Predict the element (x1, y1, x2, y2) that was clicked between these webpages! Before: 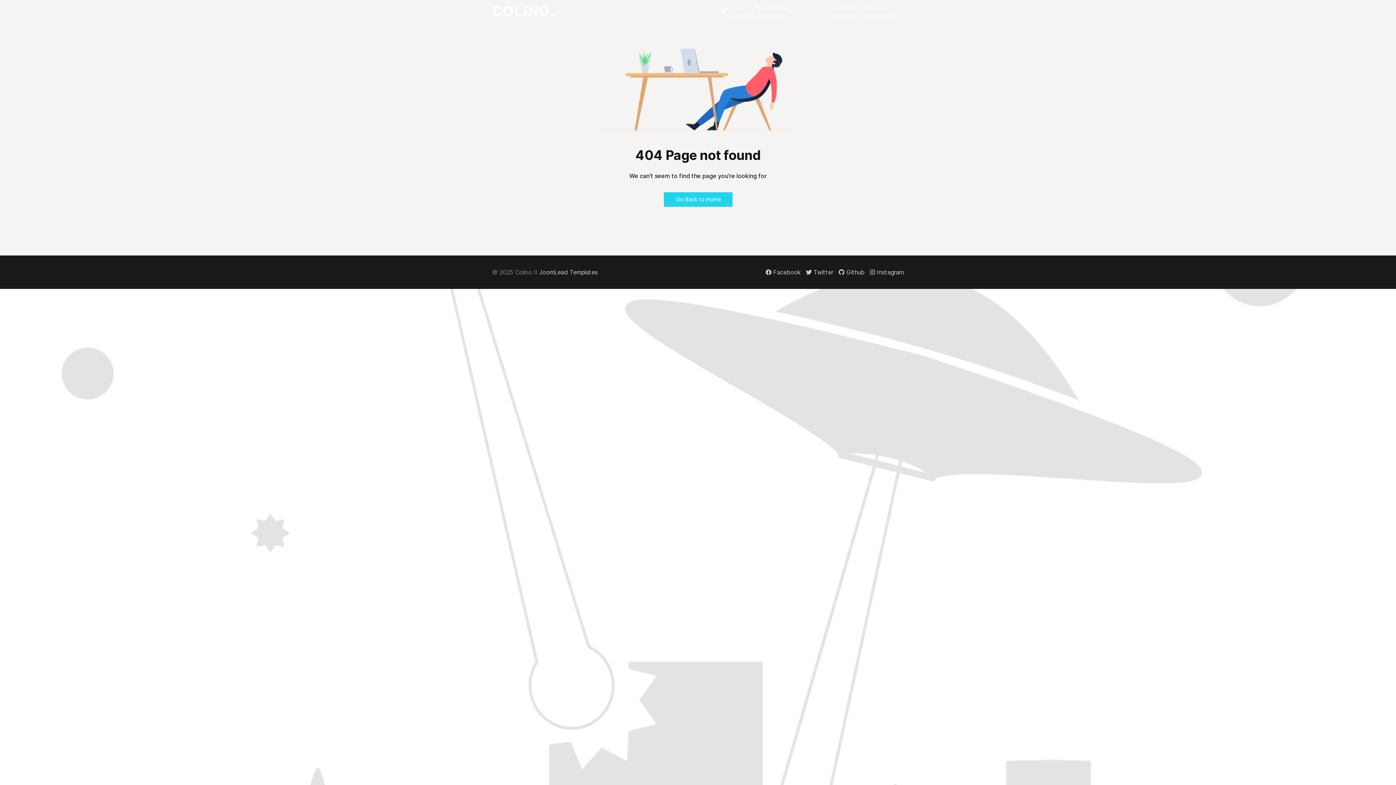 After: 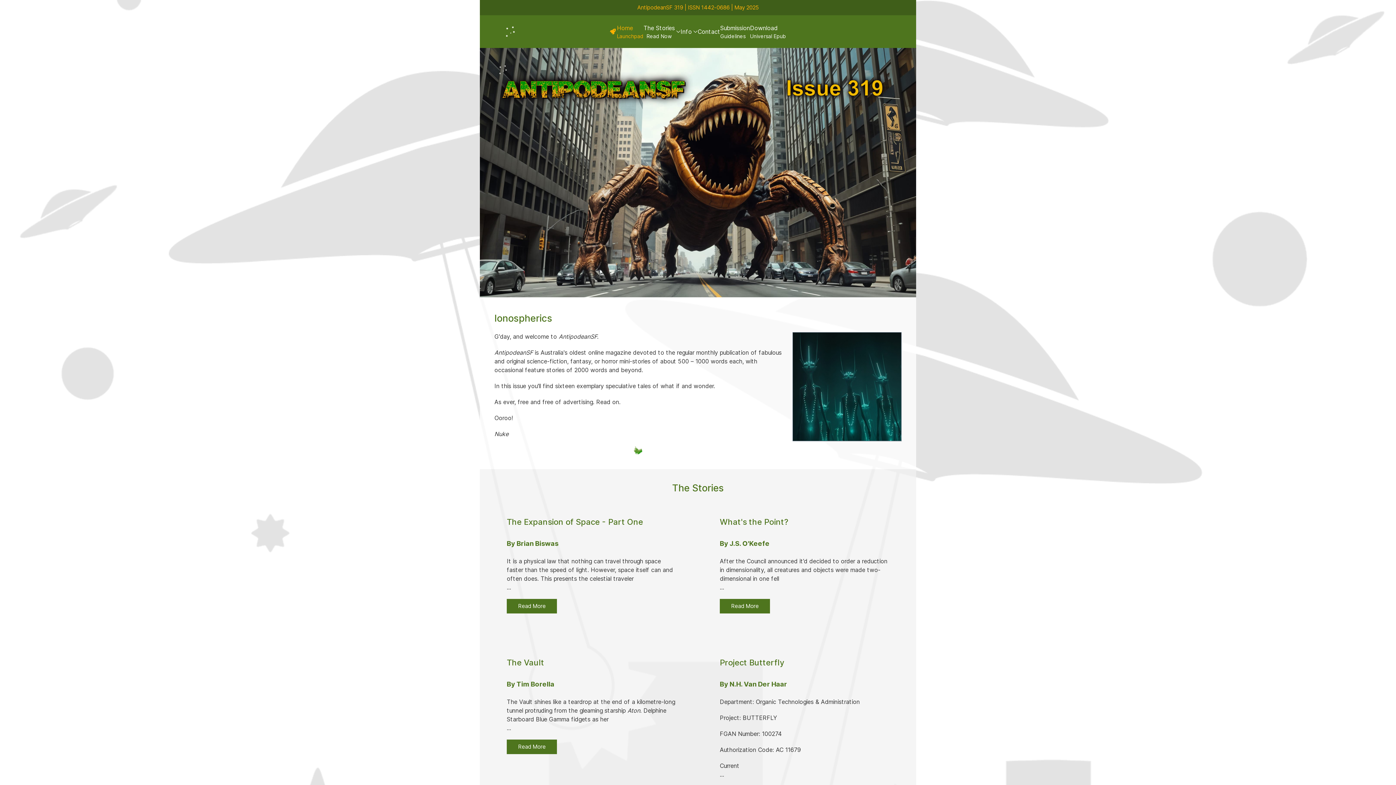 Action: label:  Go Back to Home bbox: (663, 192, 732, 206)